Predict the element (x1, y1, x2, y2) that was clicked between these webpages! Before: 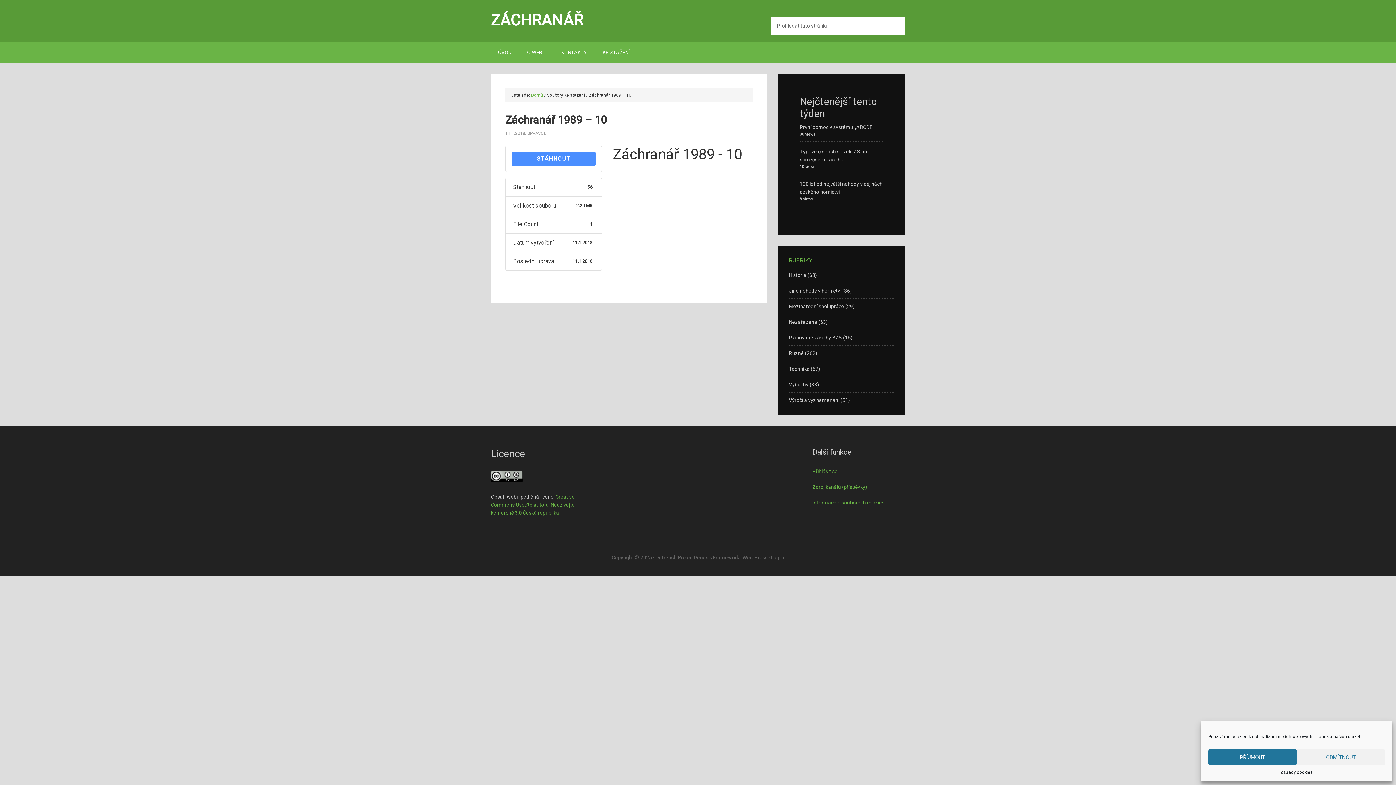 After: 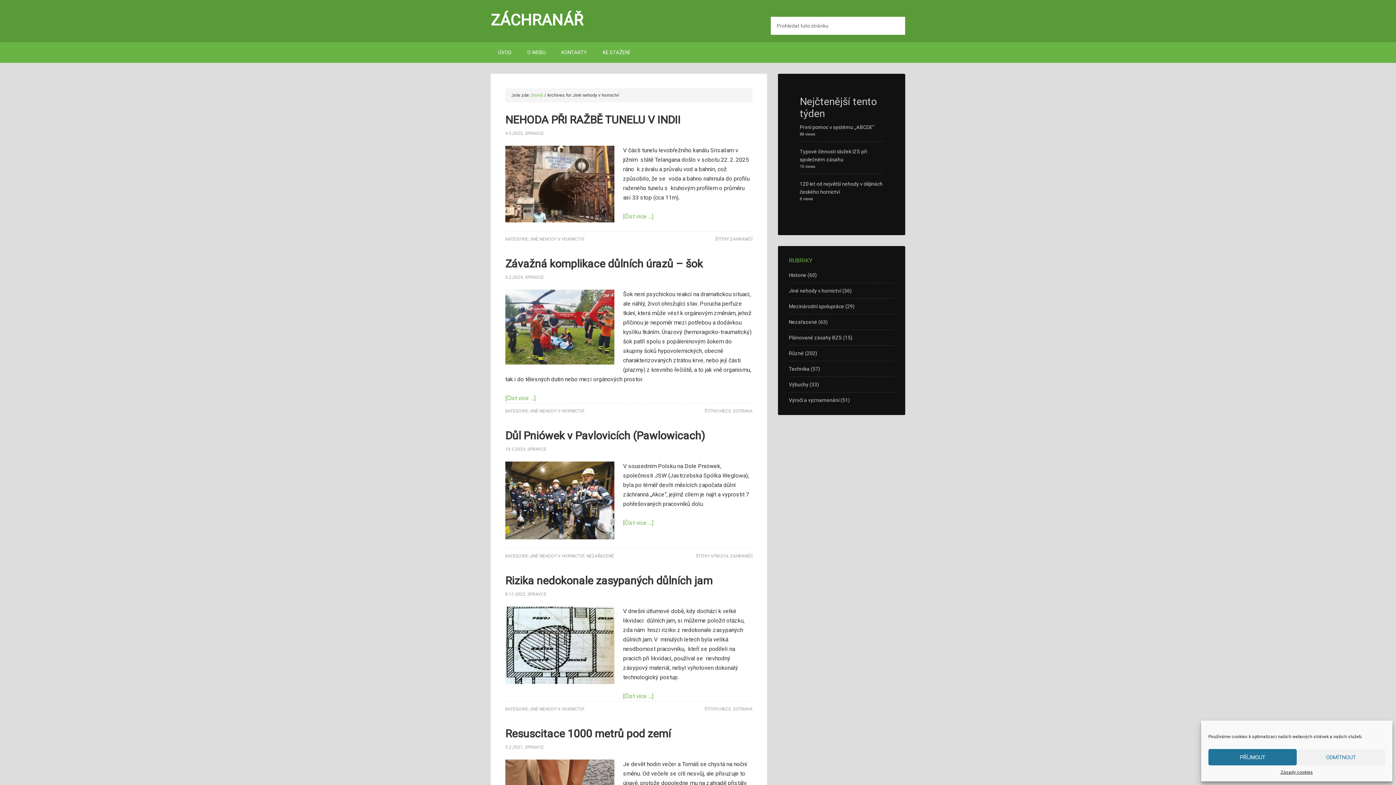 Action: bbox: (789, 288, 841, 293) label: Jiné nehody v hornictví